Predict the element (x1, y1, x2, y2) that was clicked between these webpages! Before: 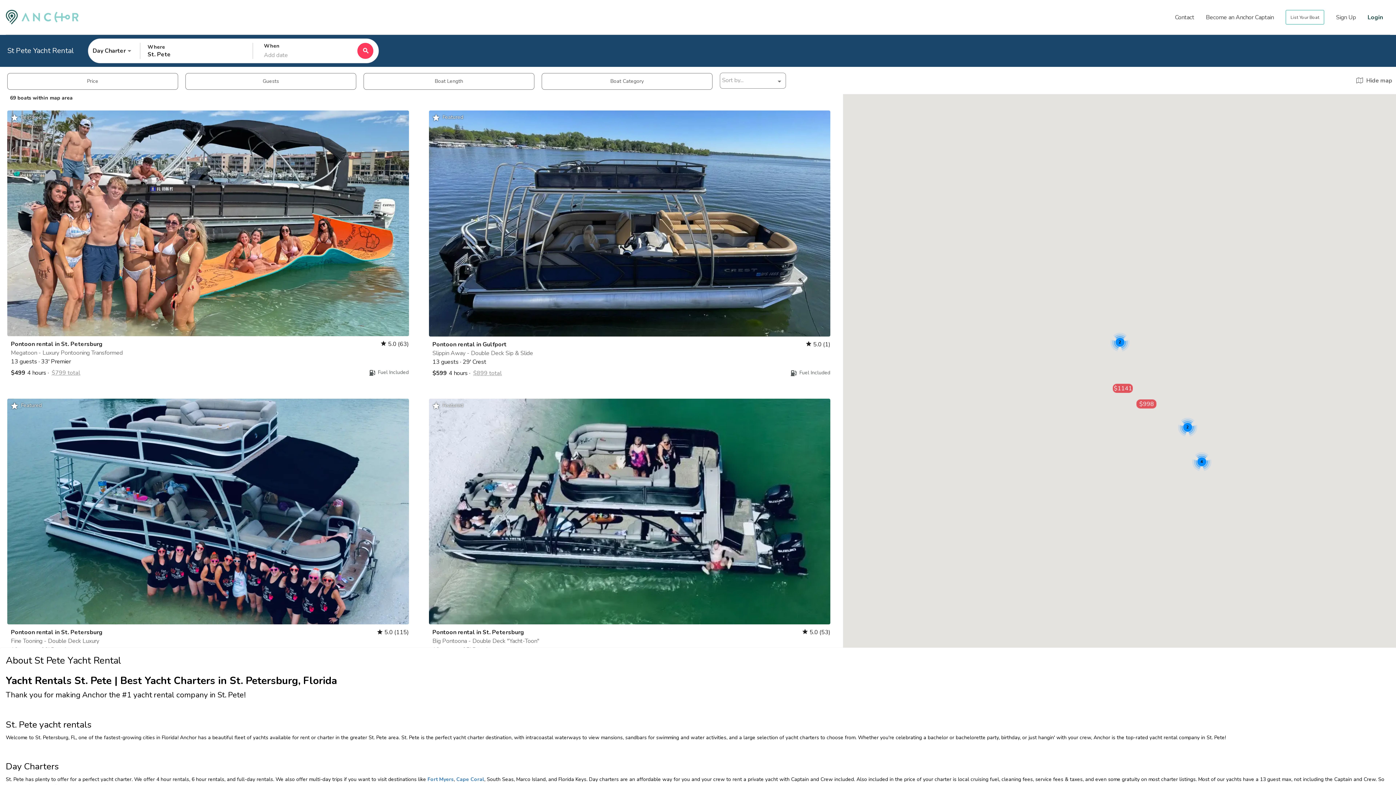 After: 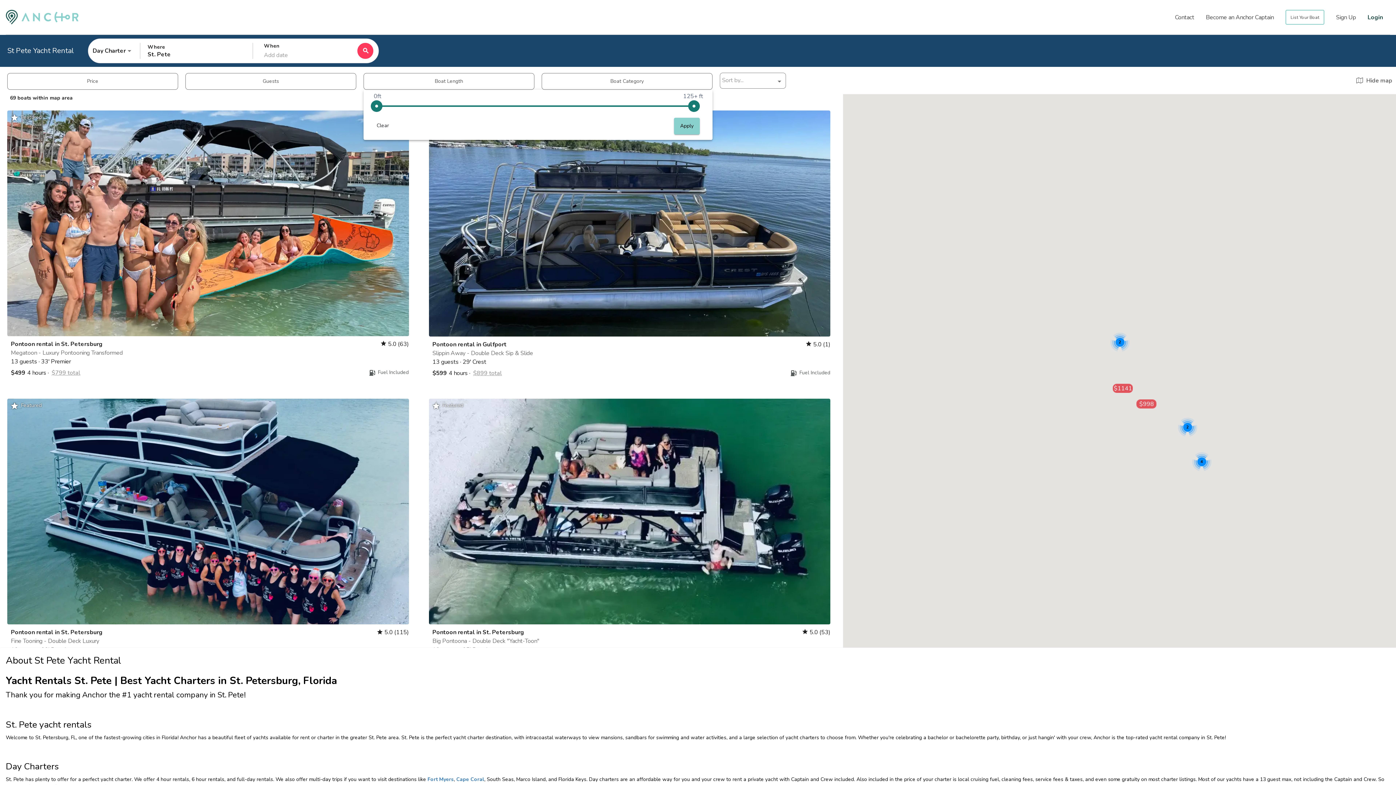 Action: label: Boat Length bbox: (363, 73, 534, 89)